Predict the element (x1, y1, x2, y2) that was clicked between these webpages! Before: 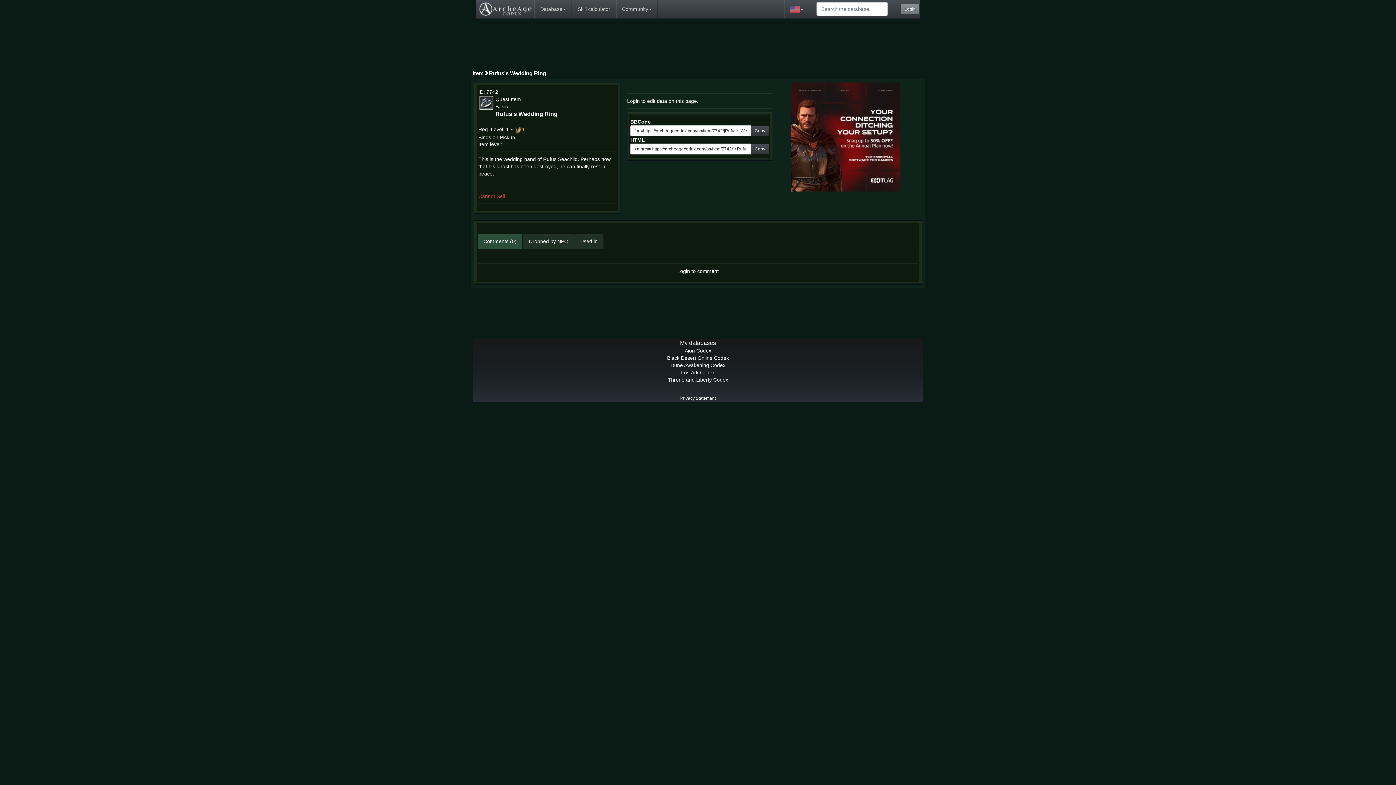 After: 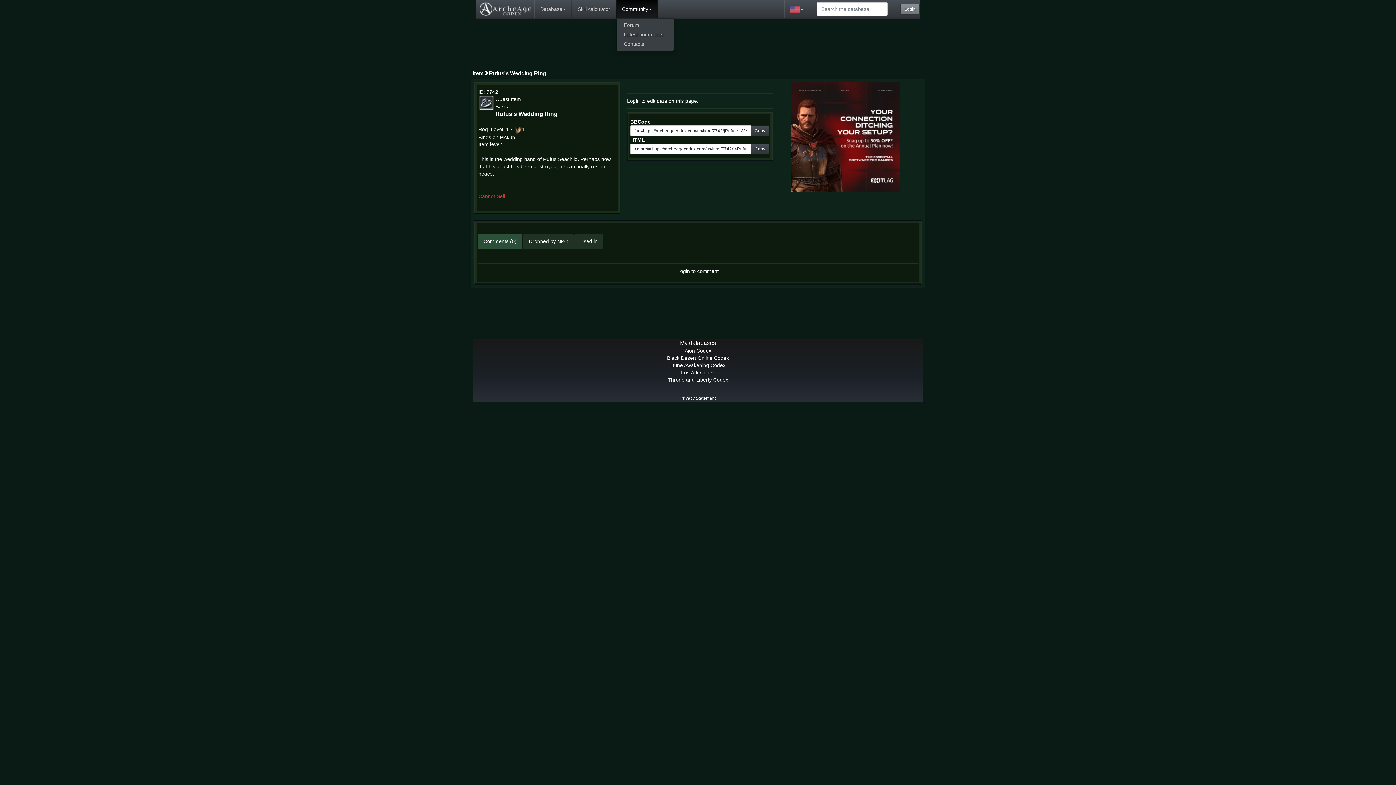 Action: bbox: (616, 0, 657, 18) label: Community